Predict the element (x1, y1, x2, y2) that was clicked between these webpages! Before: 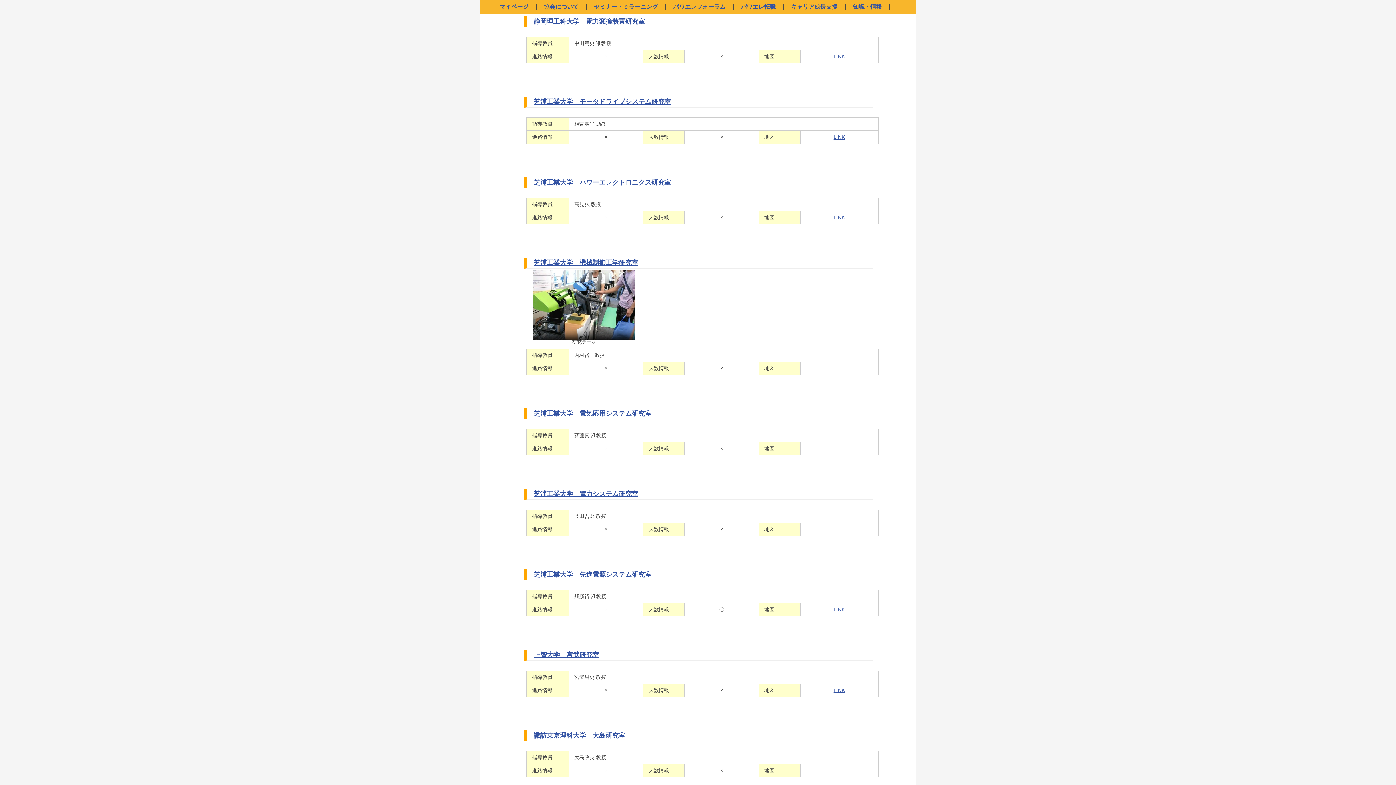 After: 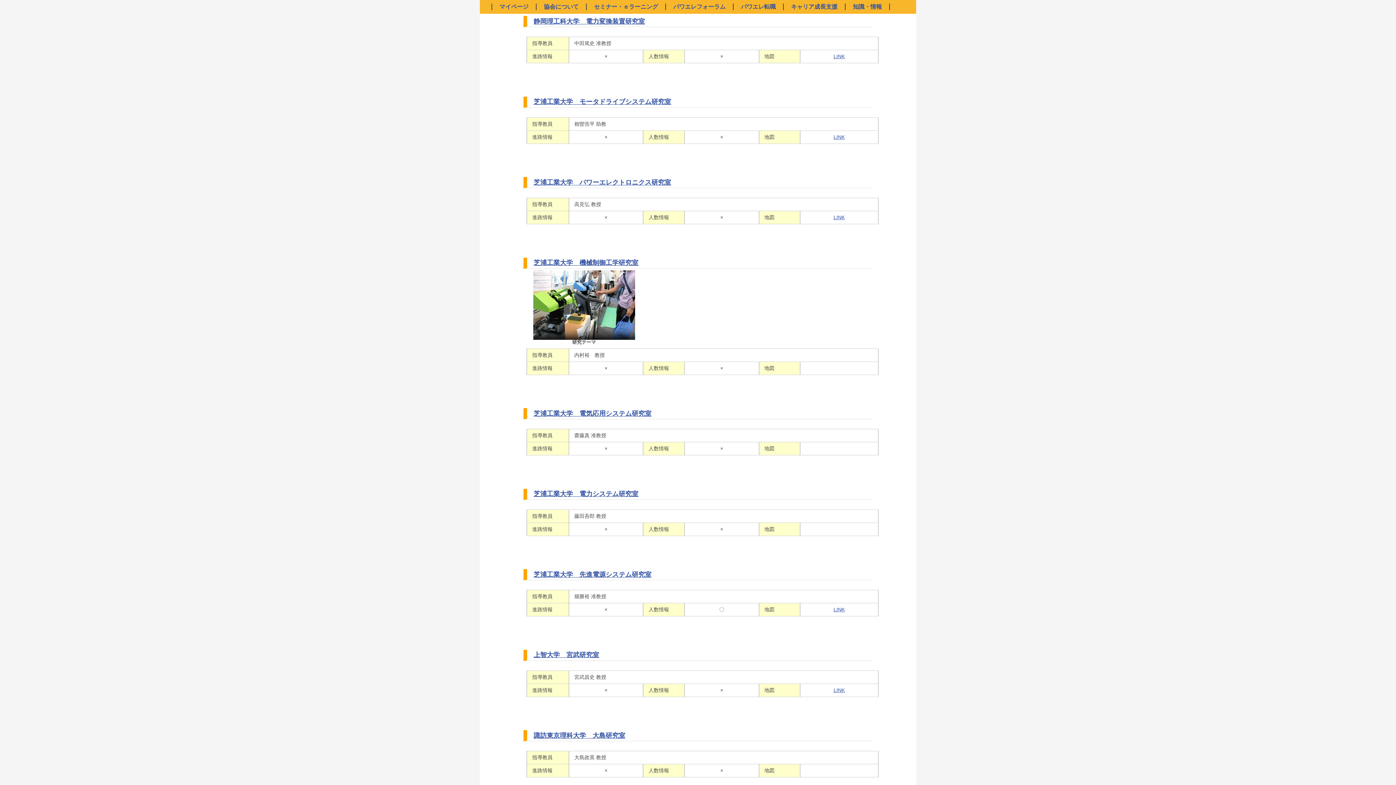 Action: bbox: (890, 1, 904, 11)